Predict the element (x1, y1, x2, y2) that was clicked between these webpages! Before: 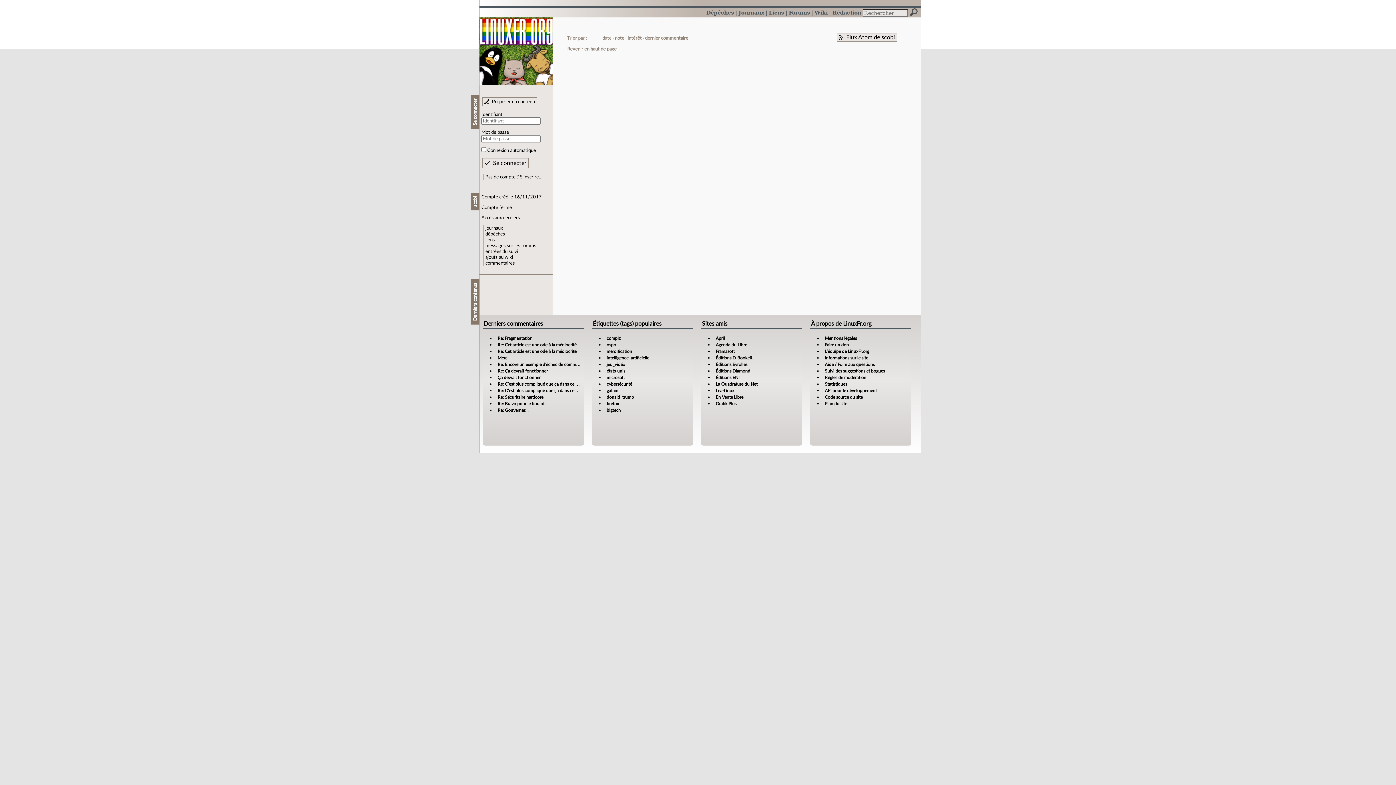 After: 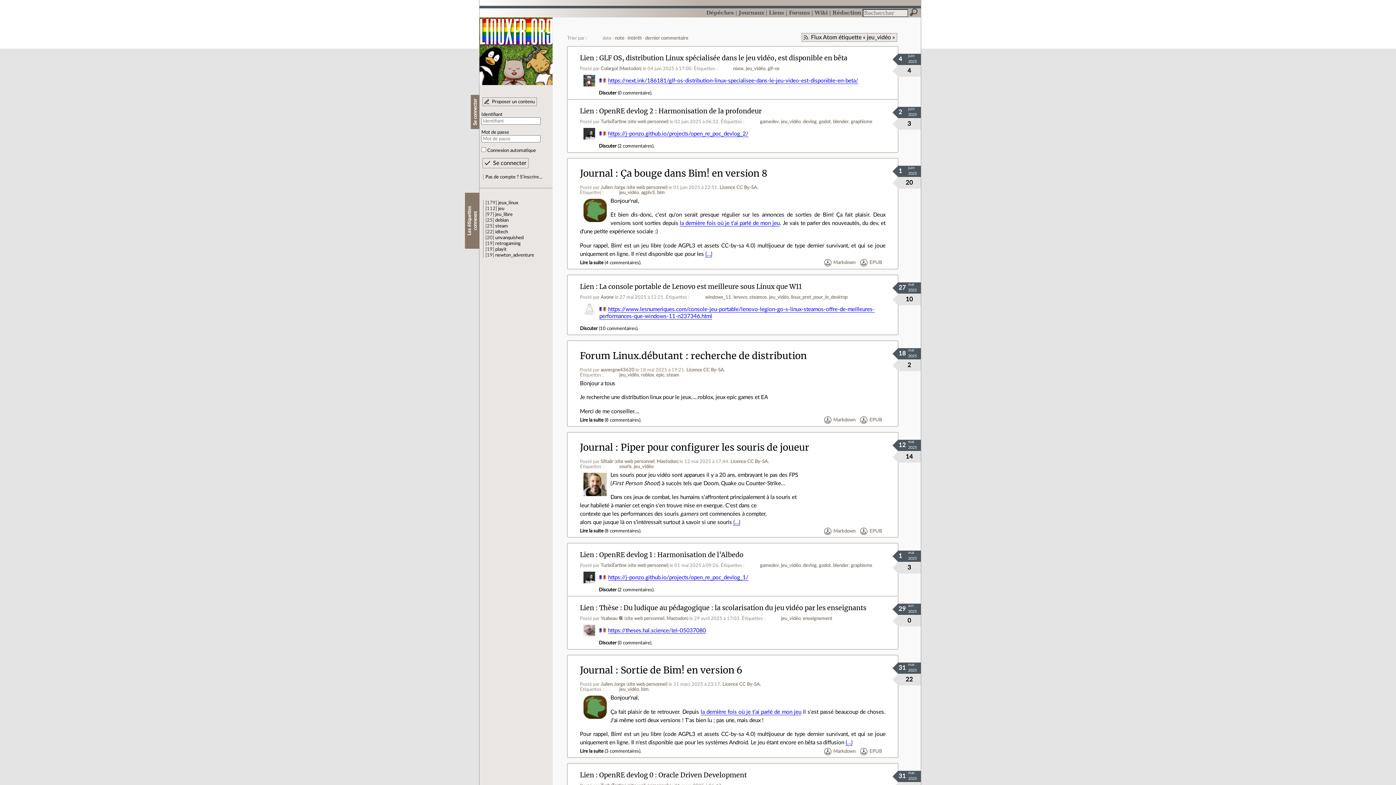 Action: label: jeu_vidéo bbox: (606, 362, 625, 366)